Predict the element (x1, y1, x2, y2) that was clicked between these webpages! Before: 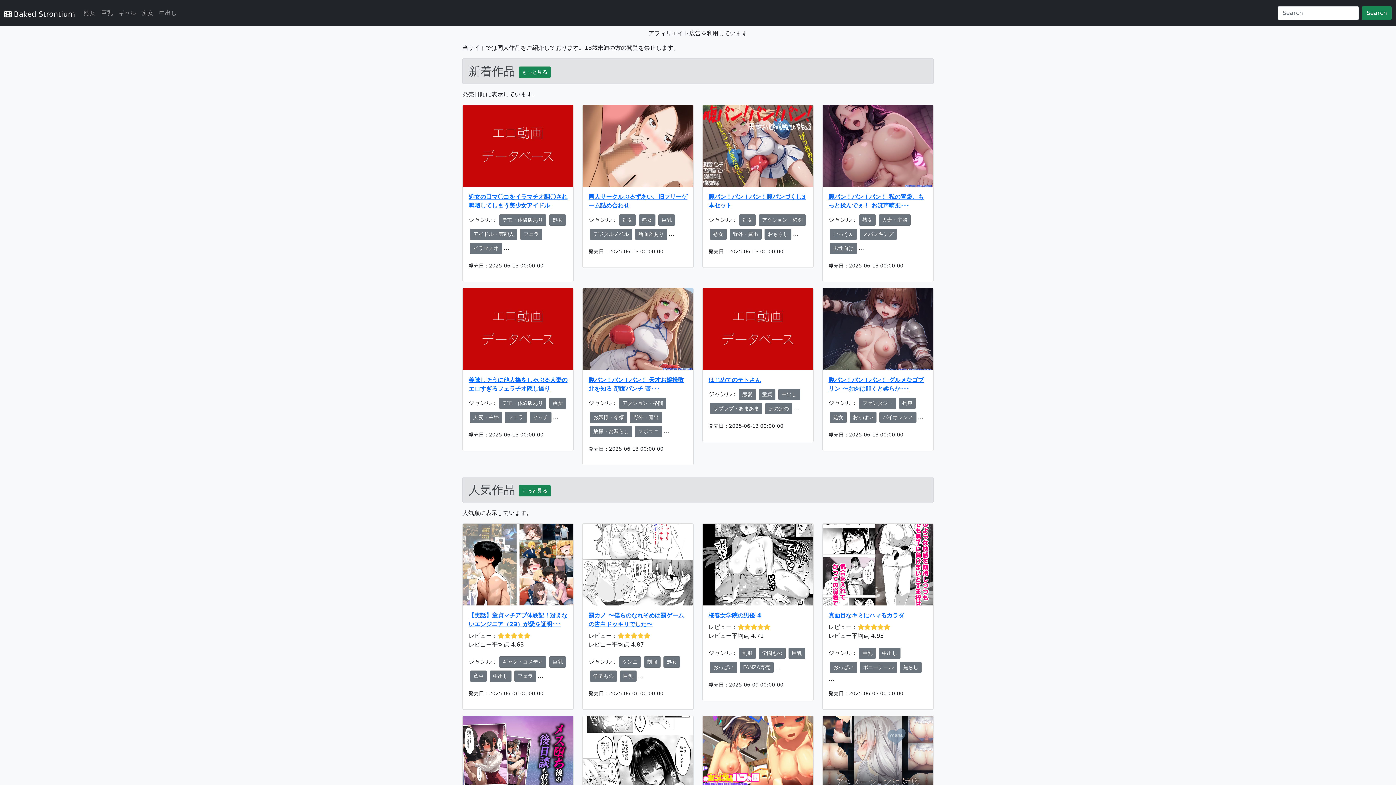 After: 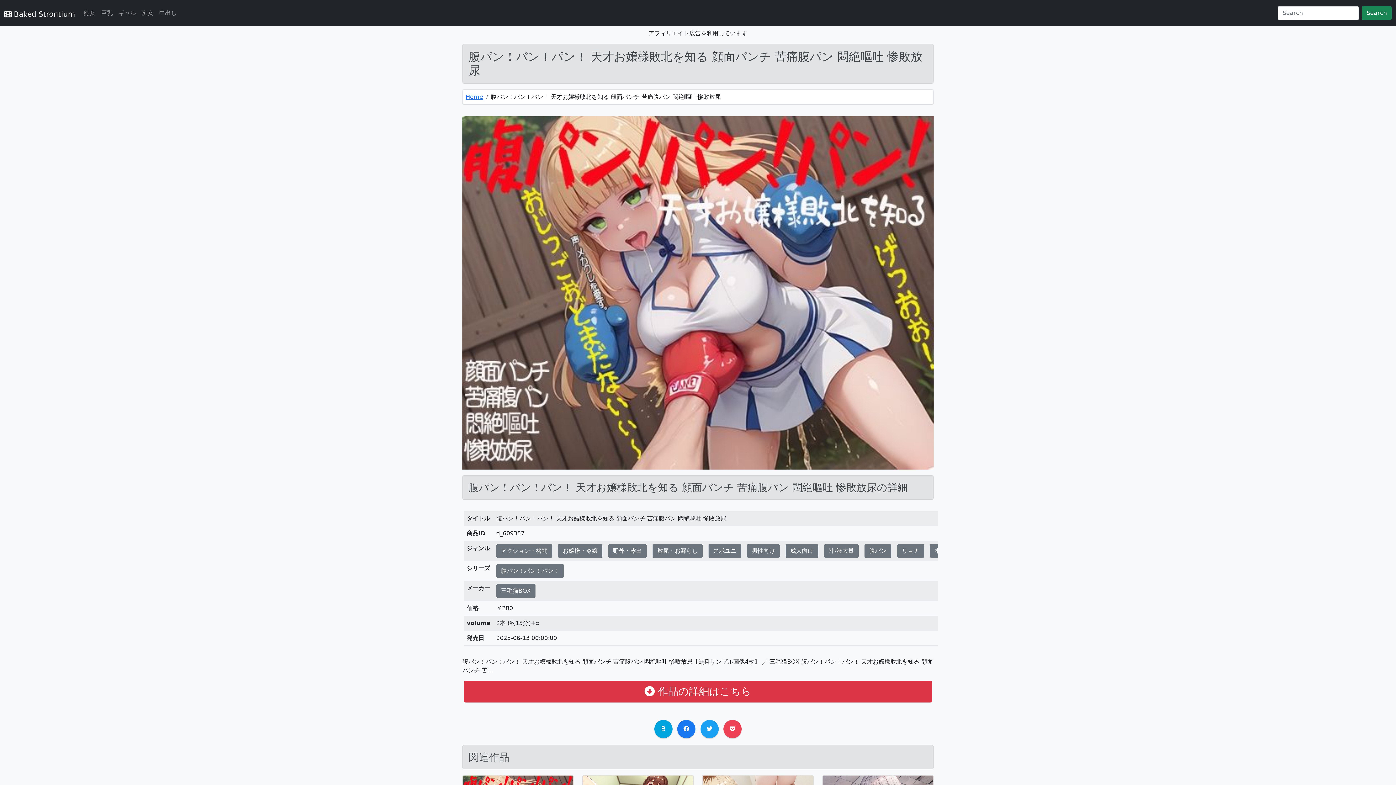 Action: bbox: (582, 288, 693, 370)